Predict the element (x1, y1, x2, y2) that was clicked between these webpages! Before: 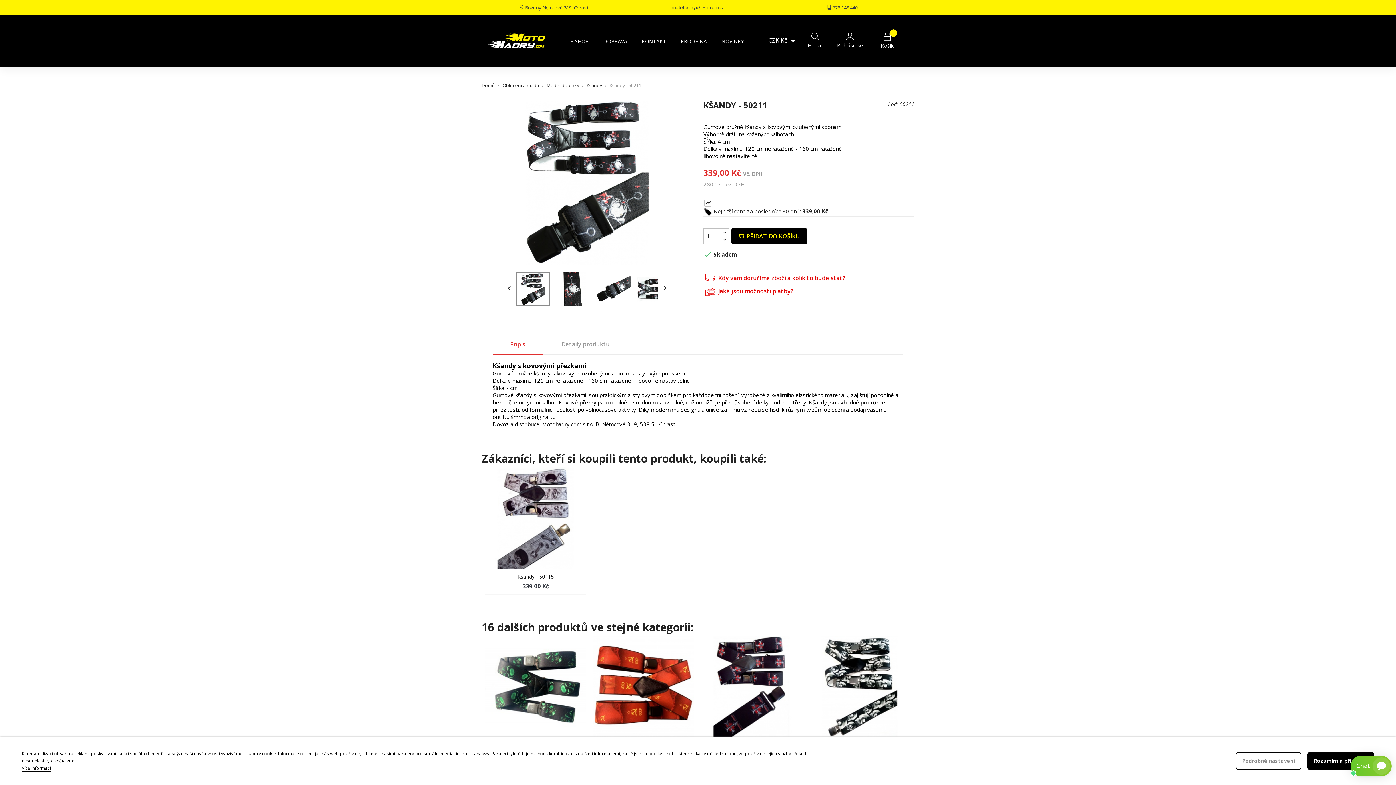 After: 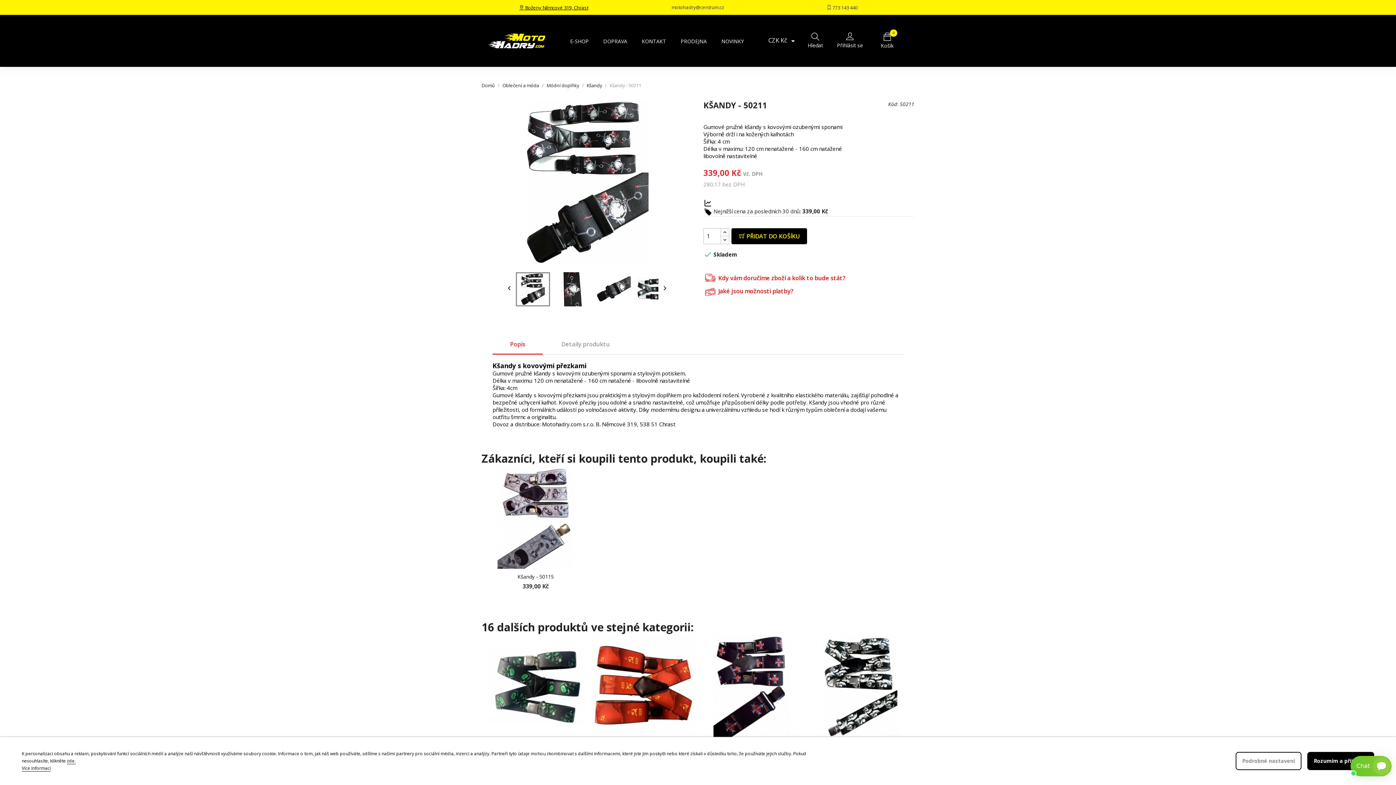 Action: bbox: (519, 4, 588, 10) label:  Boženy Němcové 319, Chrast